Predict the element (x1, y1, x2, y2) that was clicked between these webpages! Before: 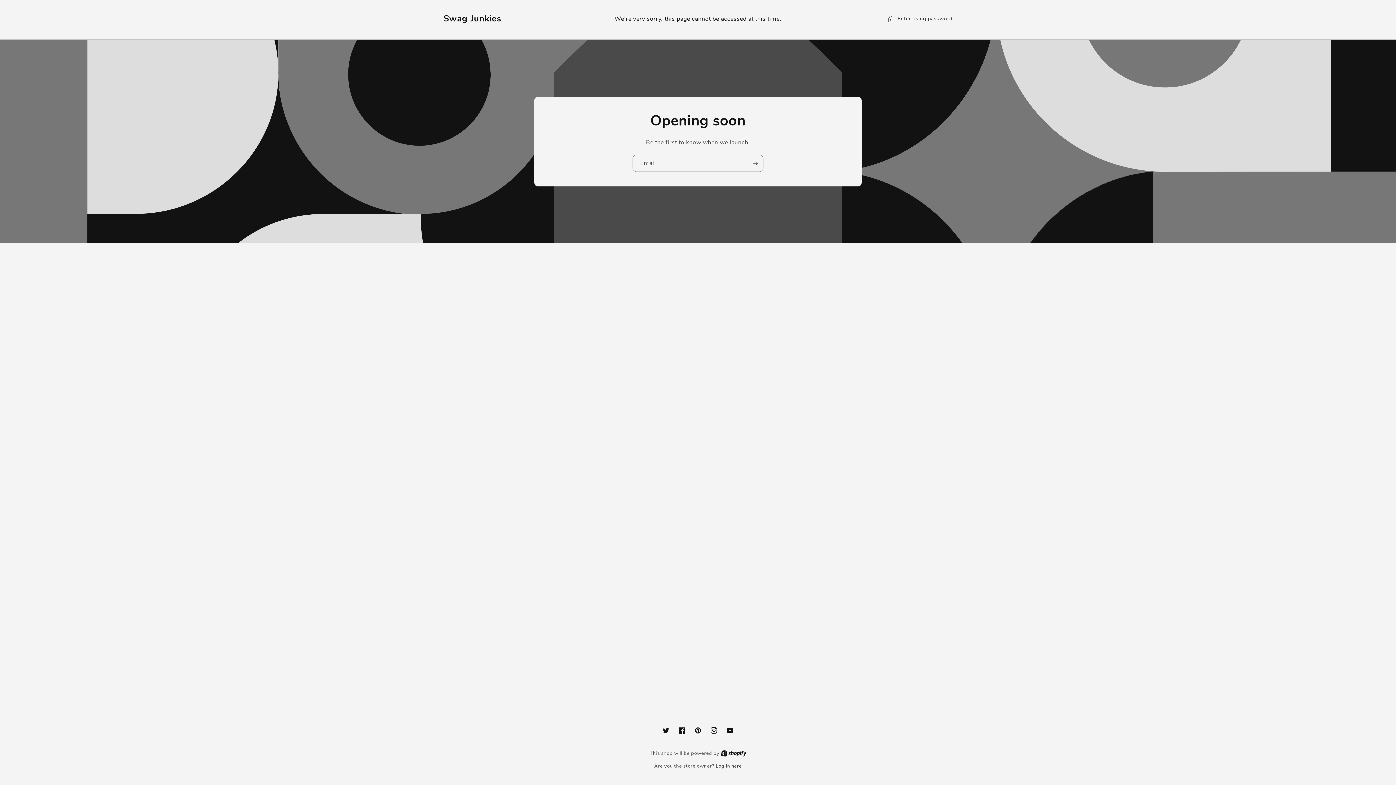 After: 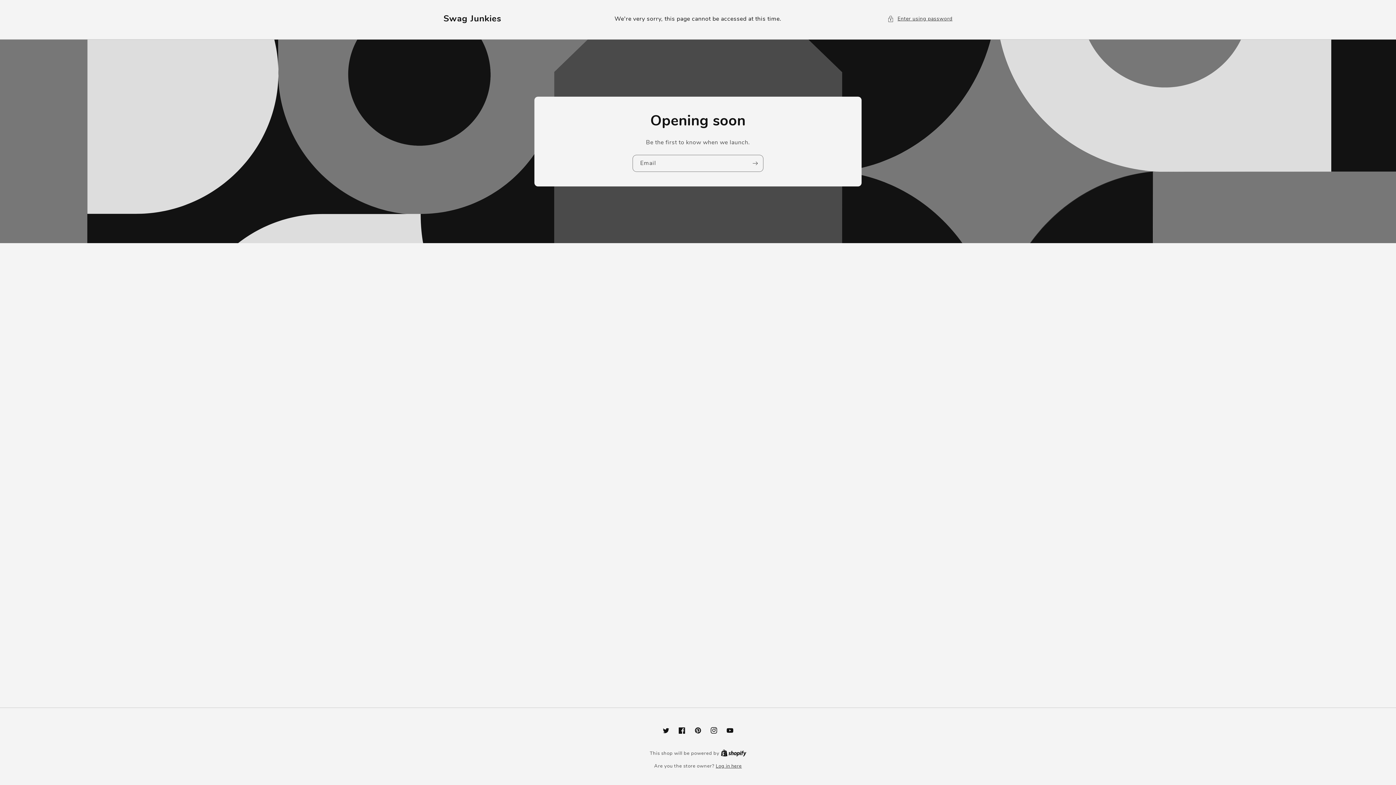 Action: bbox: (658, 722, 674, 738) label: Twitter